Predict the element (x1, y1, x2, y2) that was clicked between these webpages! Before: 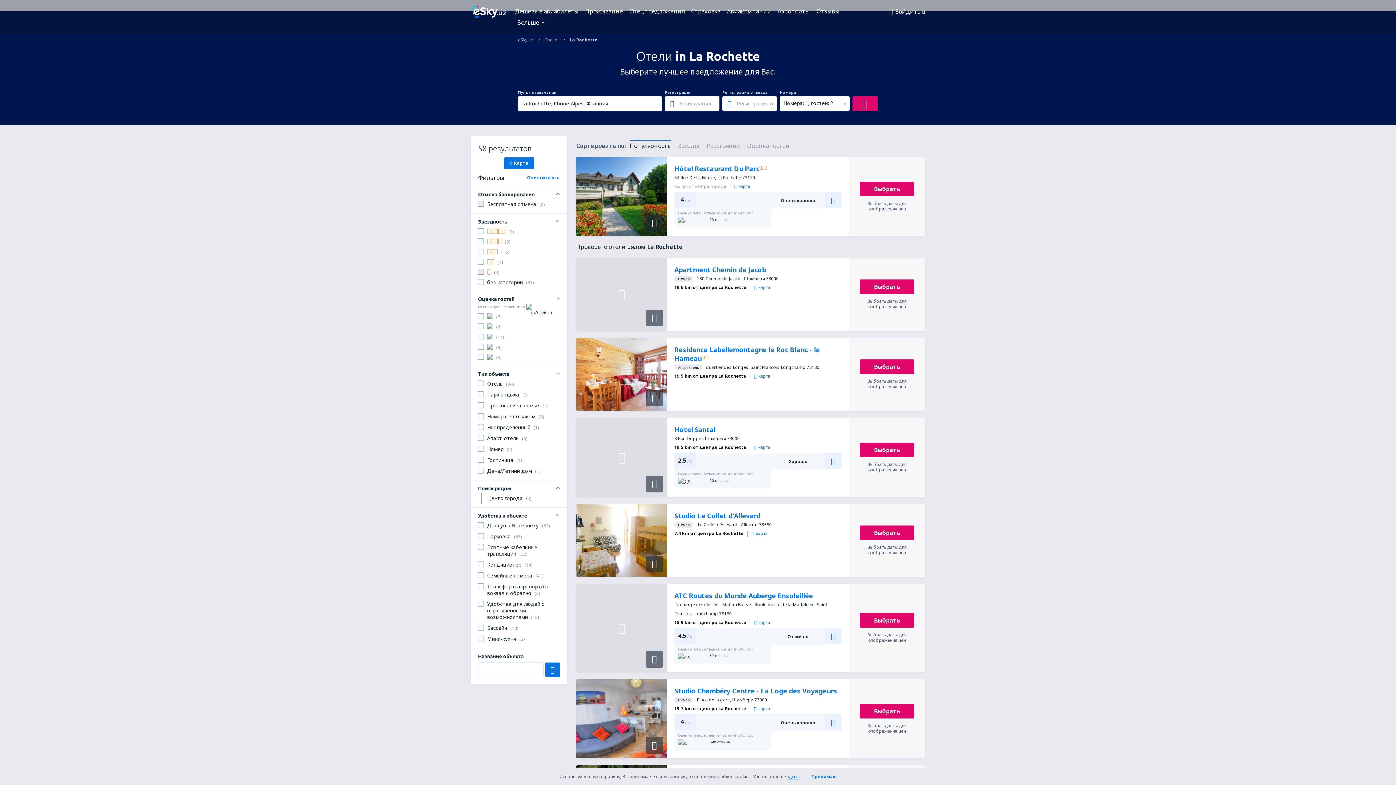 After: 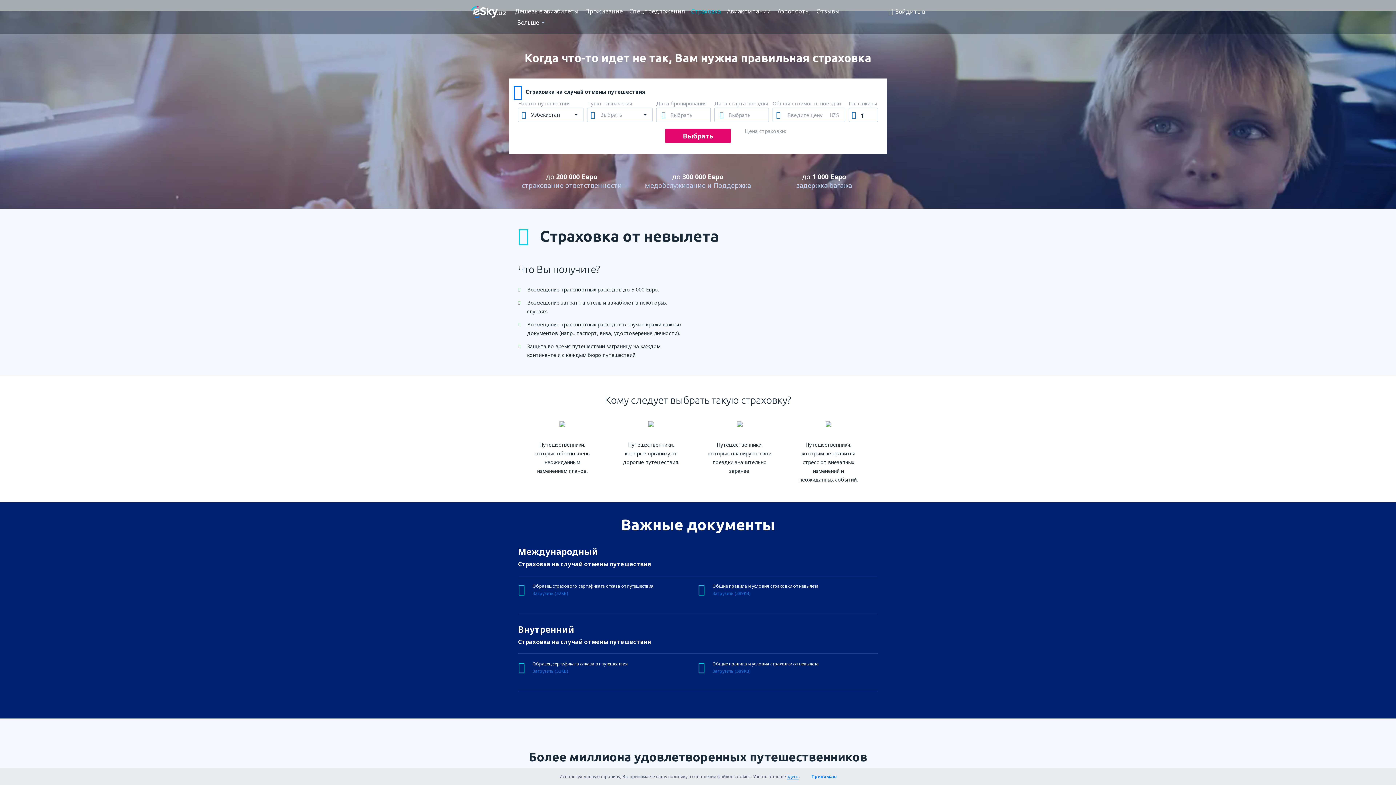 Action: label: Страховка bbox: (688, 5, 723, 16)